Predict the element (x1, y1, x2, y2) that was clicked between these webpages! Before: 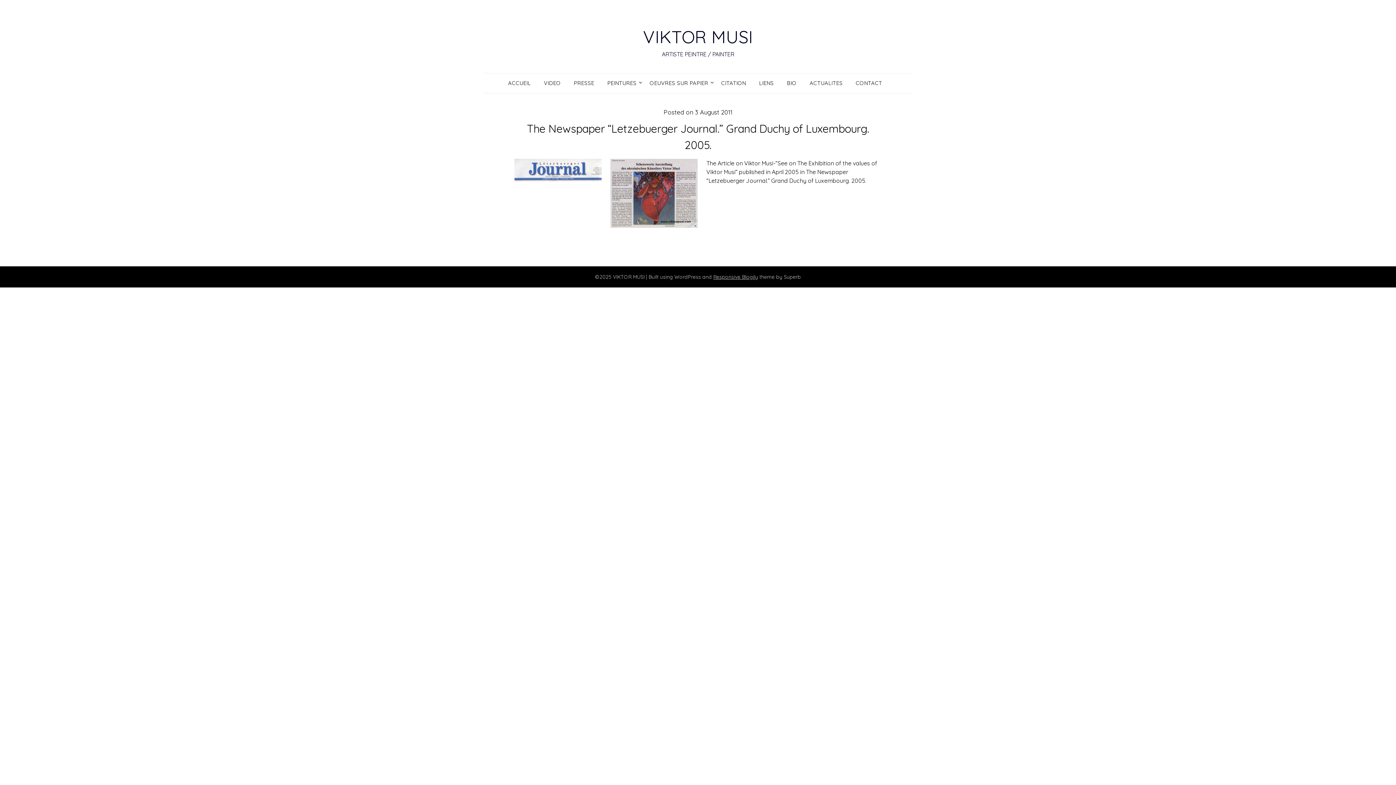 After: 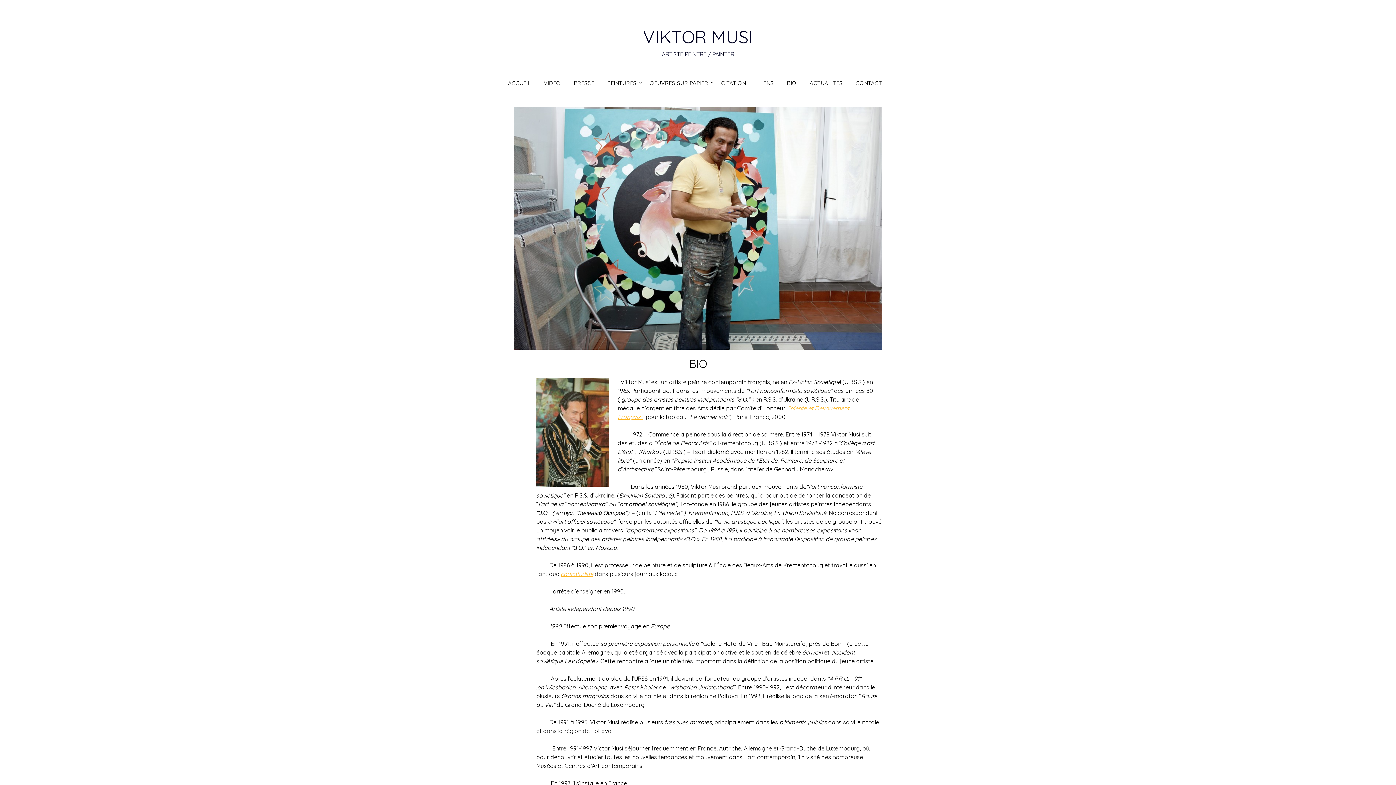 Action: label: BIO bbox: (781, 73, 802, 93)